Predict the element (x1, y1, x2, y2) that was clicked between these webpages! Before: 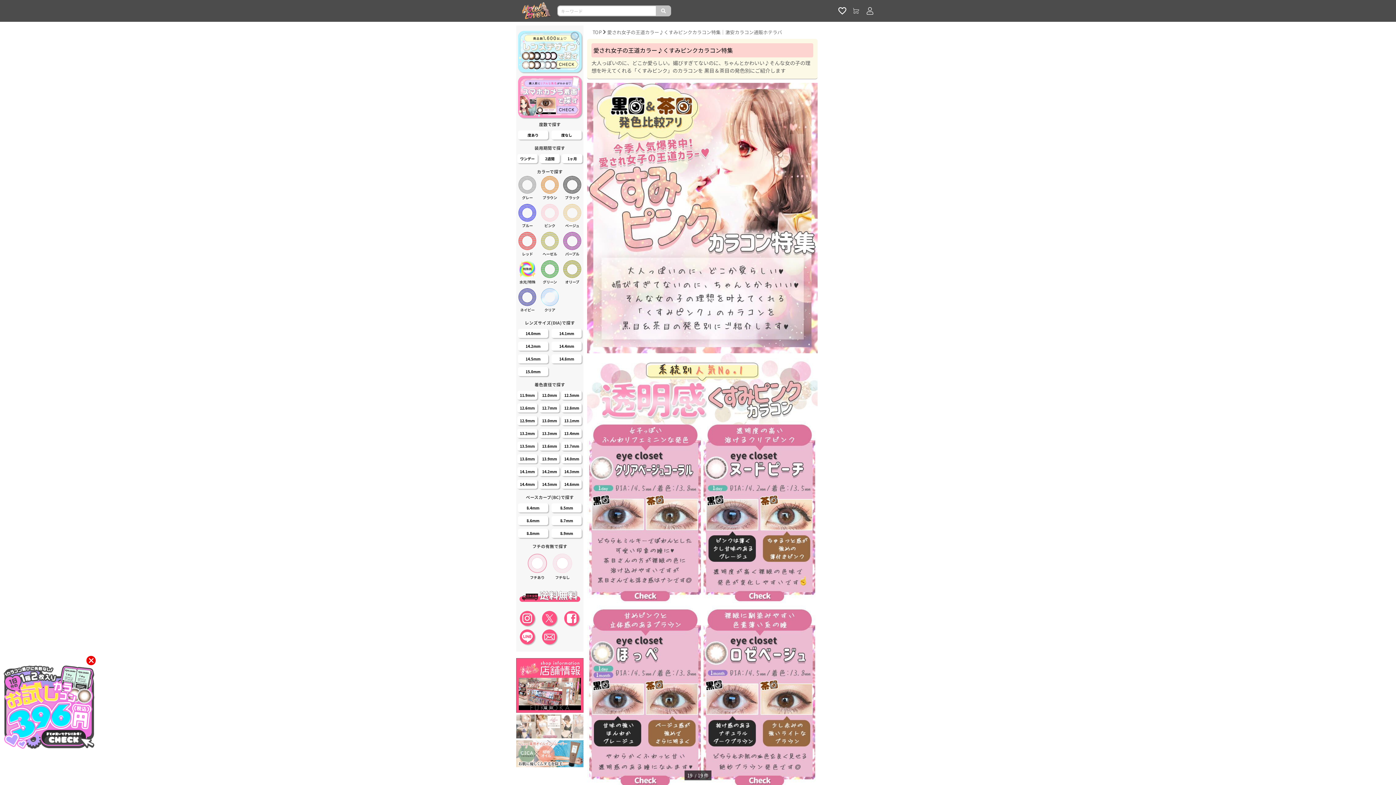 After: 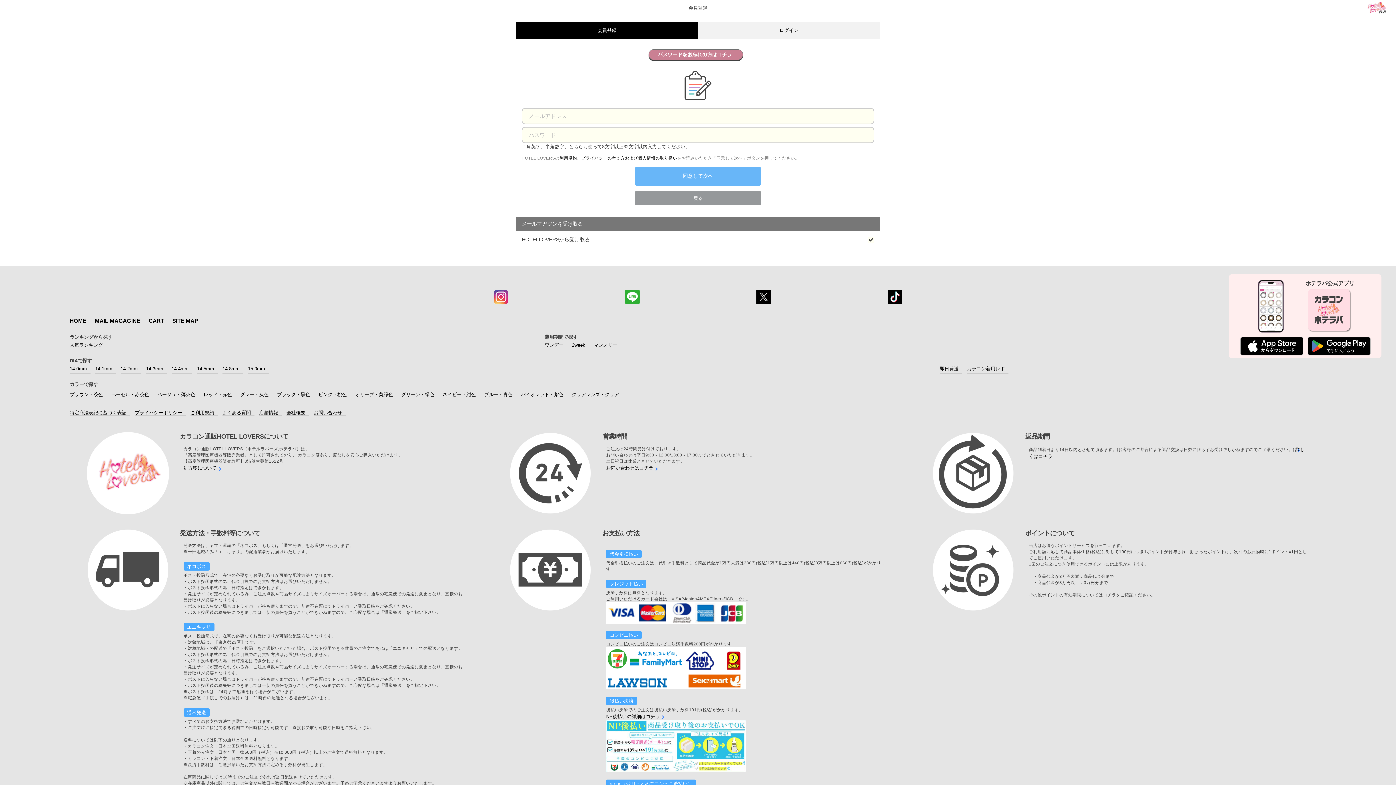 Action: bbox: (866, 6, 874, 14) label: アカウントサービス